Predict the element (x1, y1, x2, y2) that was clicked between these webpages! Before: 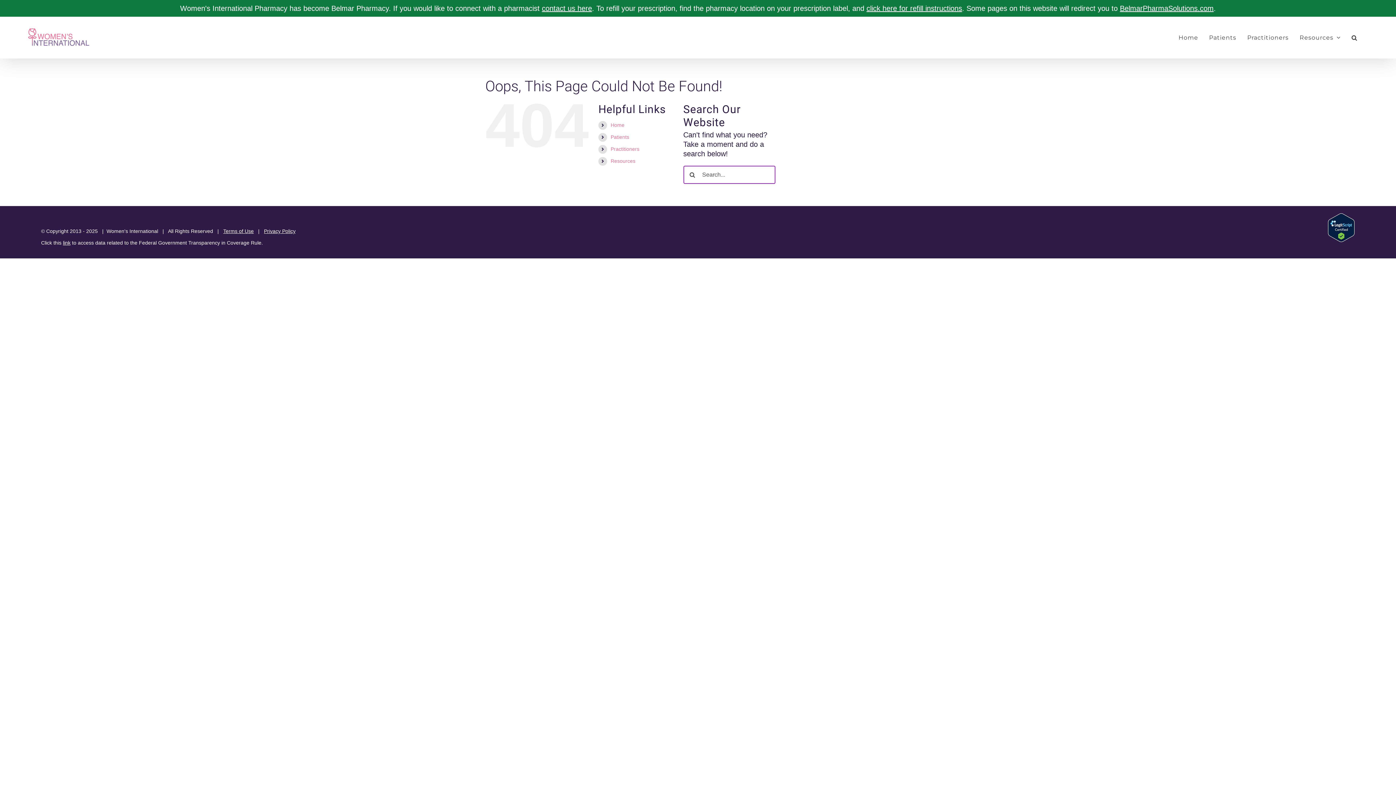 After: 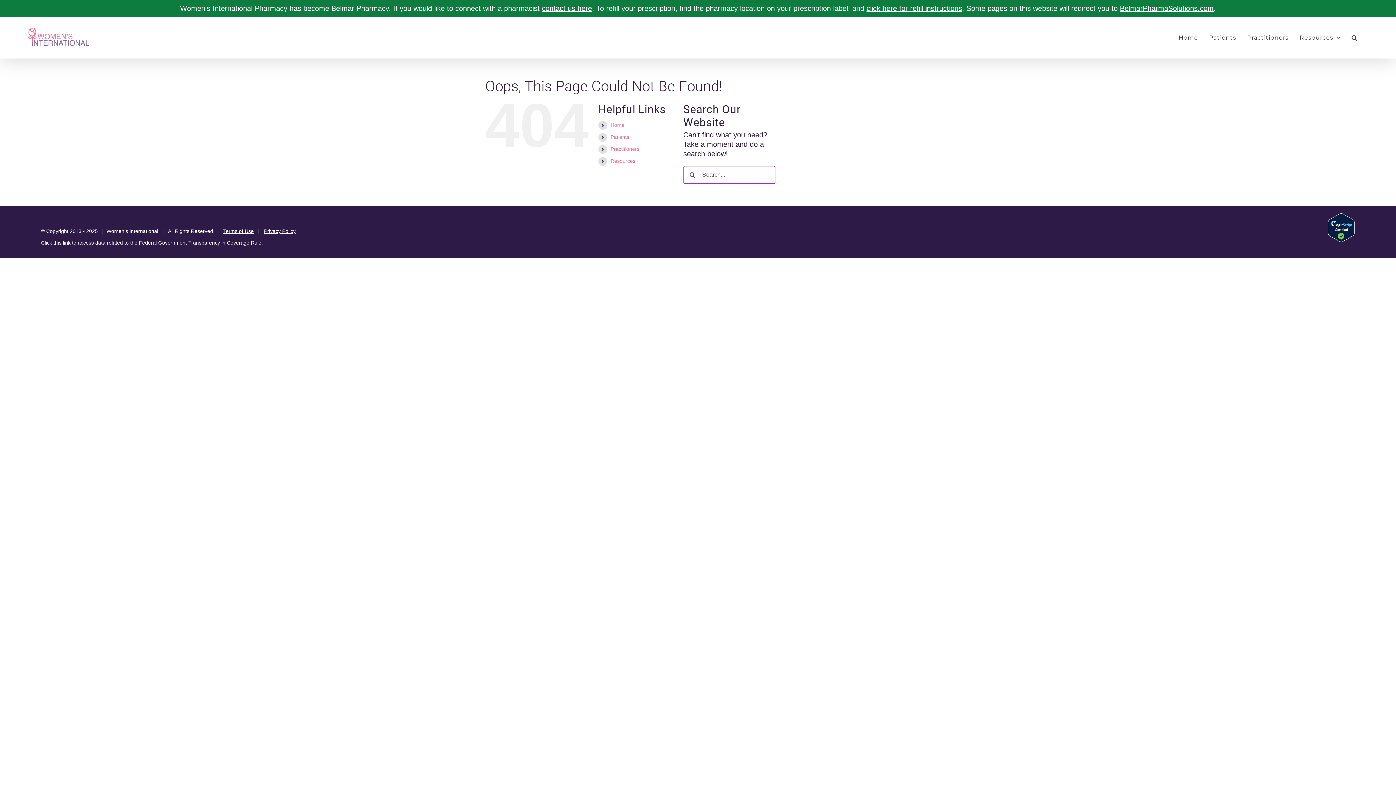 Action: label: contact us here bbox: (542, 4, 592, 12)